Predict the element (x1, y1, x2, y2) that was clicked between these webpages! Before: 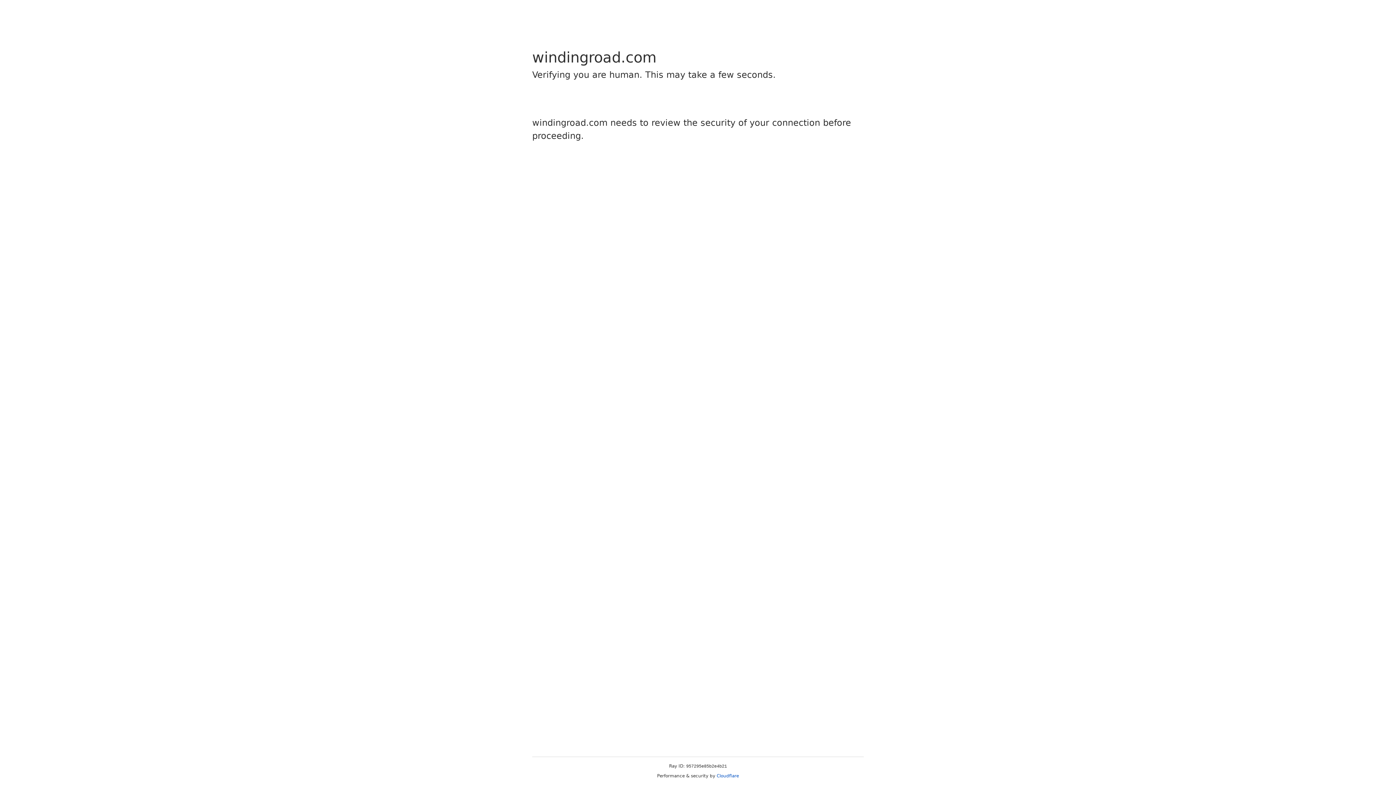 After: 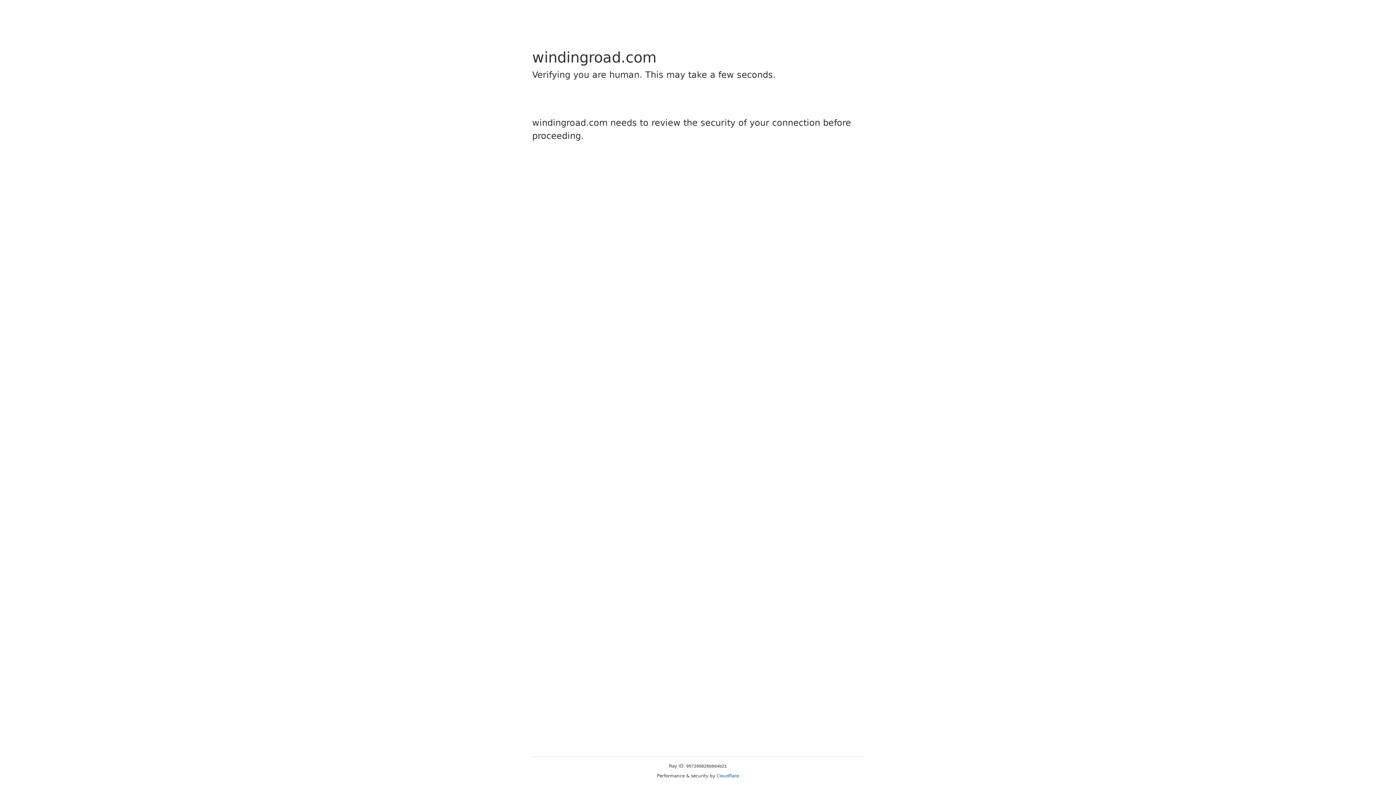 Action: label: Cloudflare bbox: (716, 773, 739, 778)